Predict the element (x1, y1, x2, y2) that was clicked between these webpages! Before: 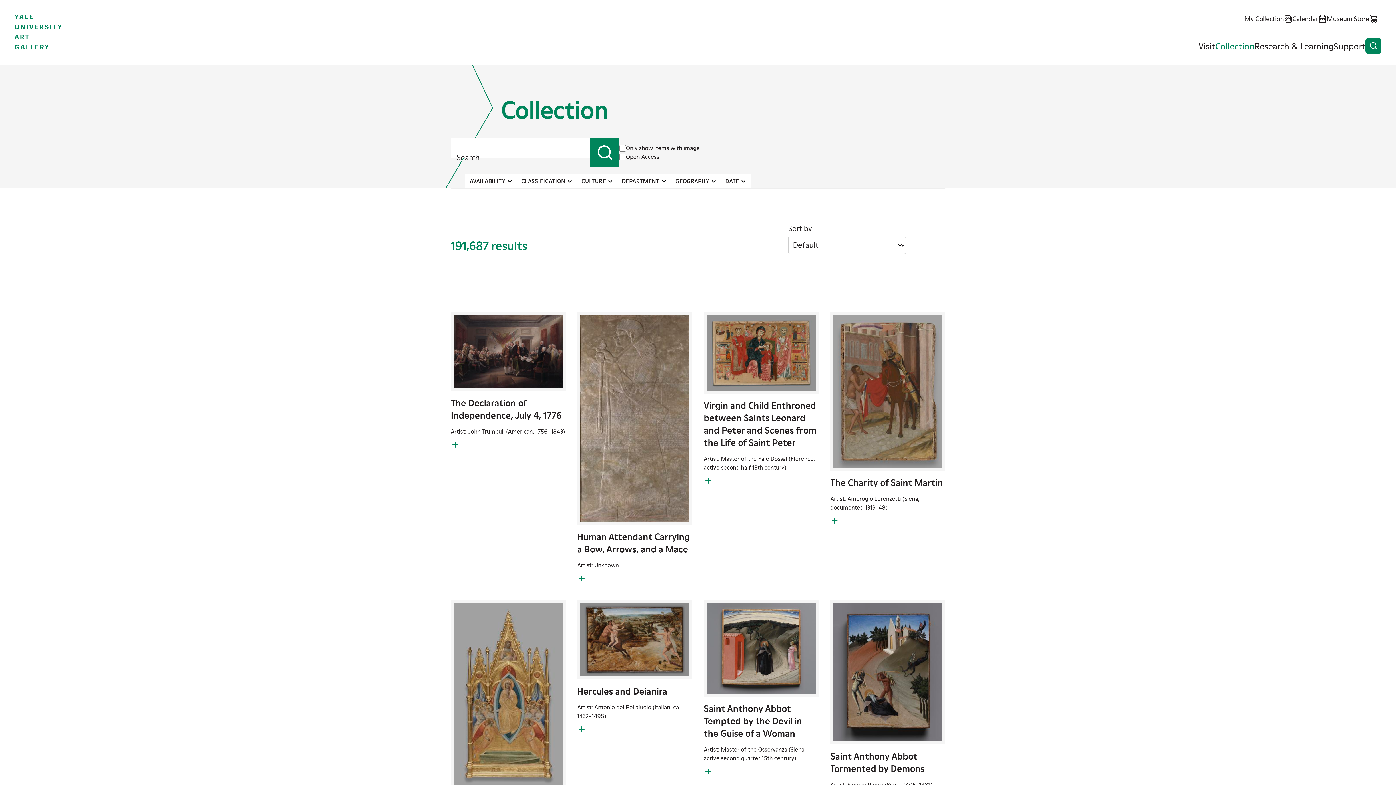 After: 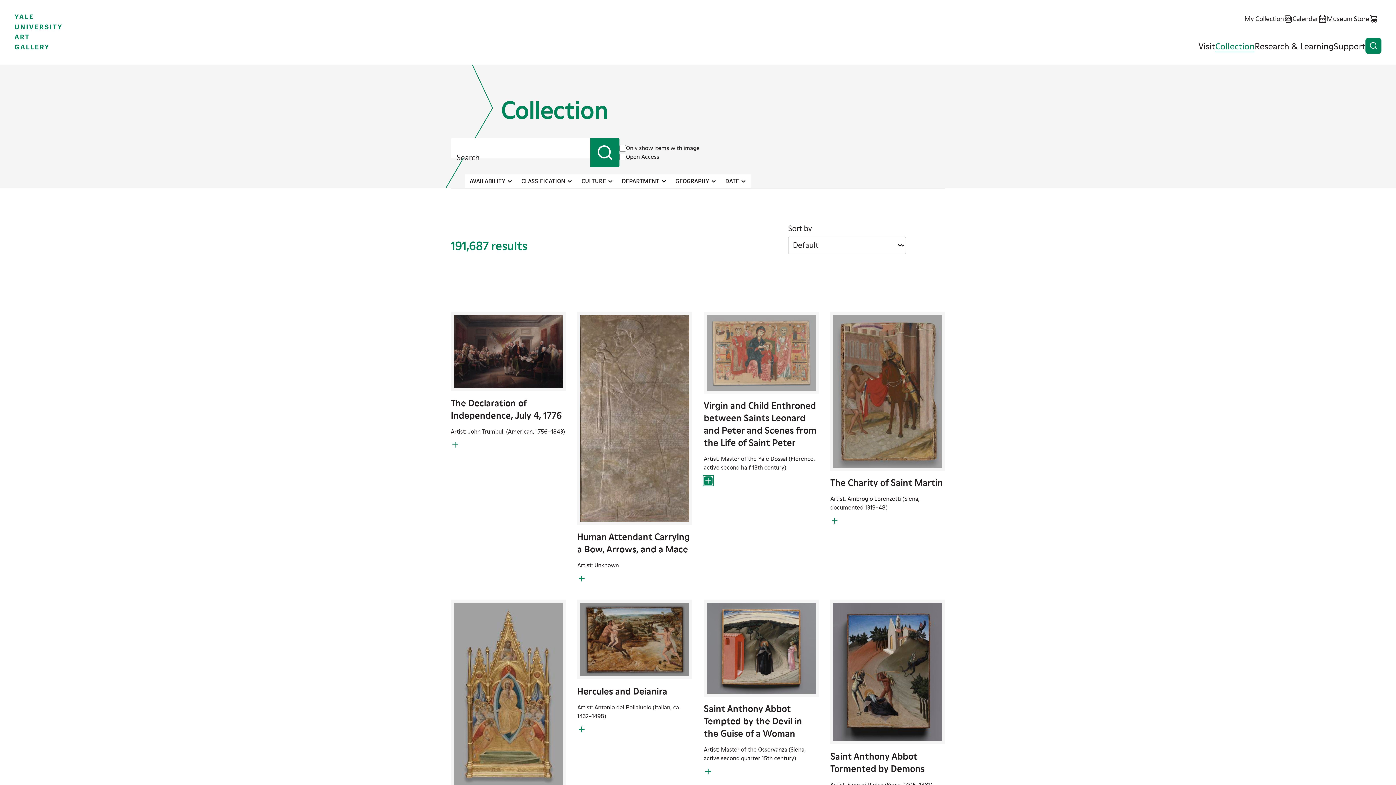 Action: label: Add to My Collection bbox: (703, 476, 712, 485)